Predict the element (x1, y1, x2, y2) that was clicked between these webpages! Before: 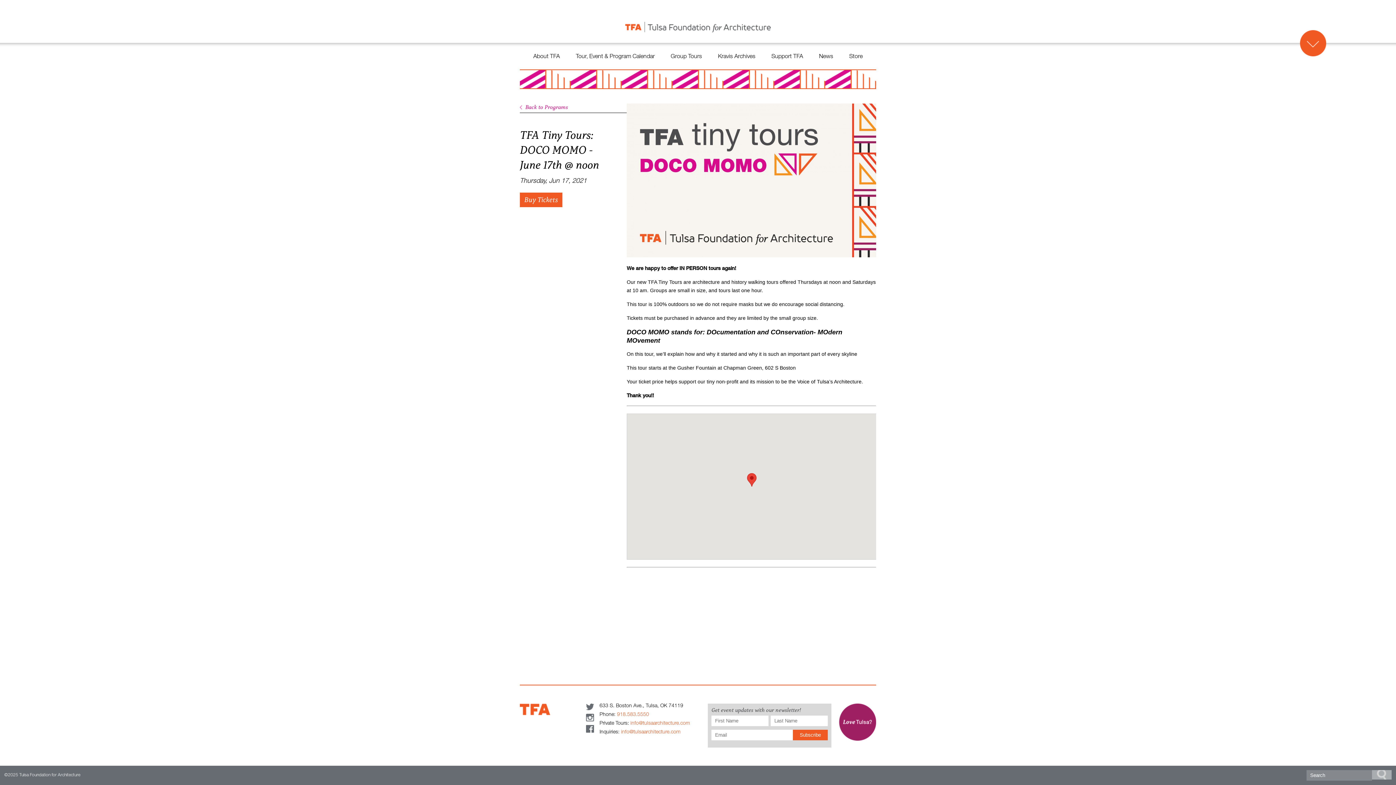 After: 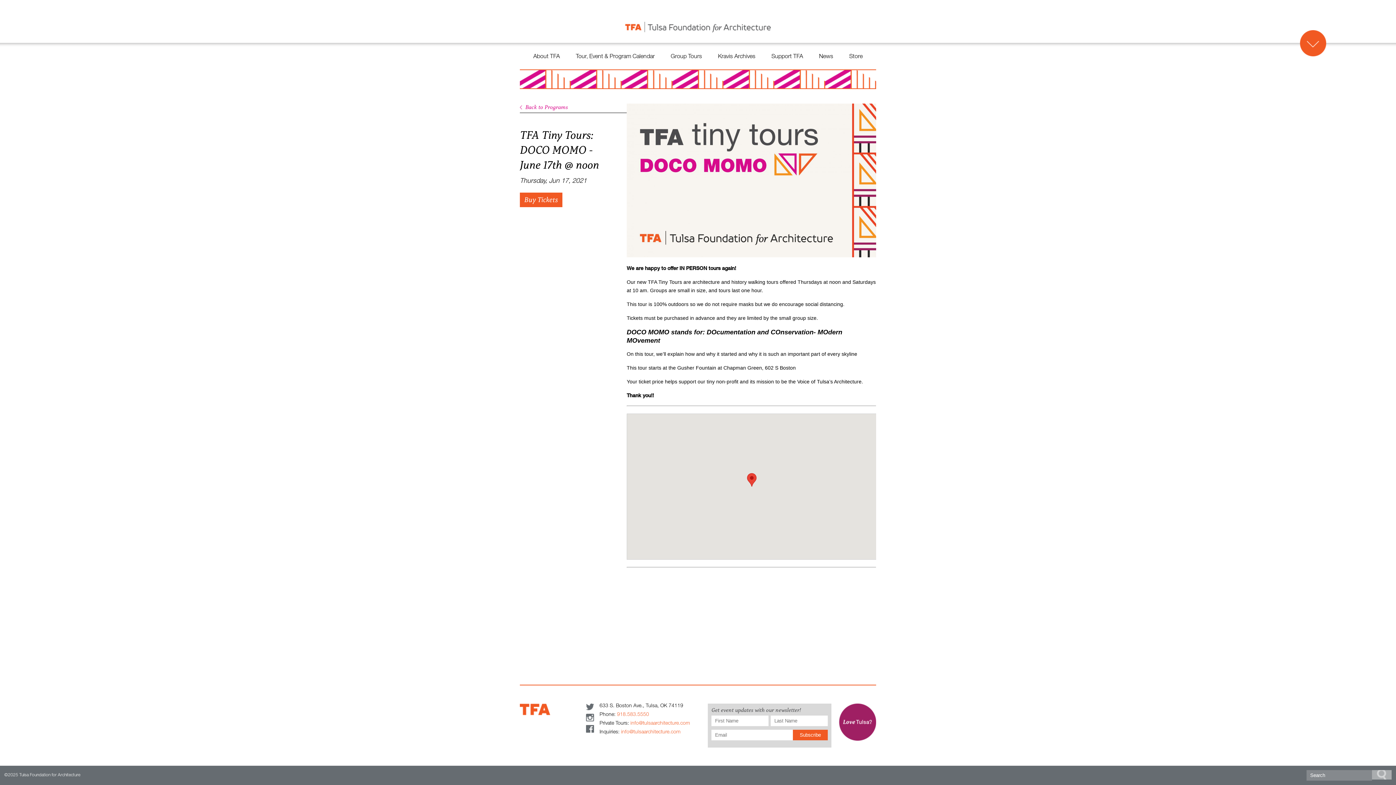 Action: bbox: (630, 721, 690, 726) label: info@tulsaarchitecture.com